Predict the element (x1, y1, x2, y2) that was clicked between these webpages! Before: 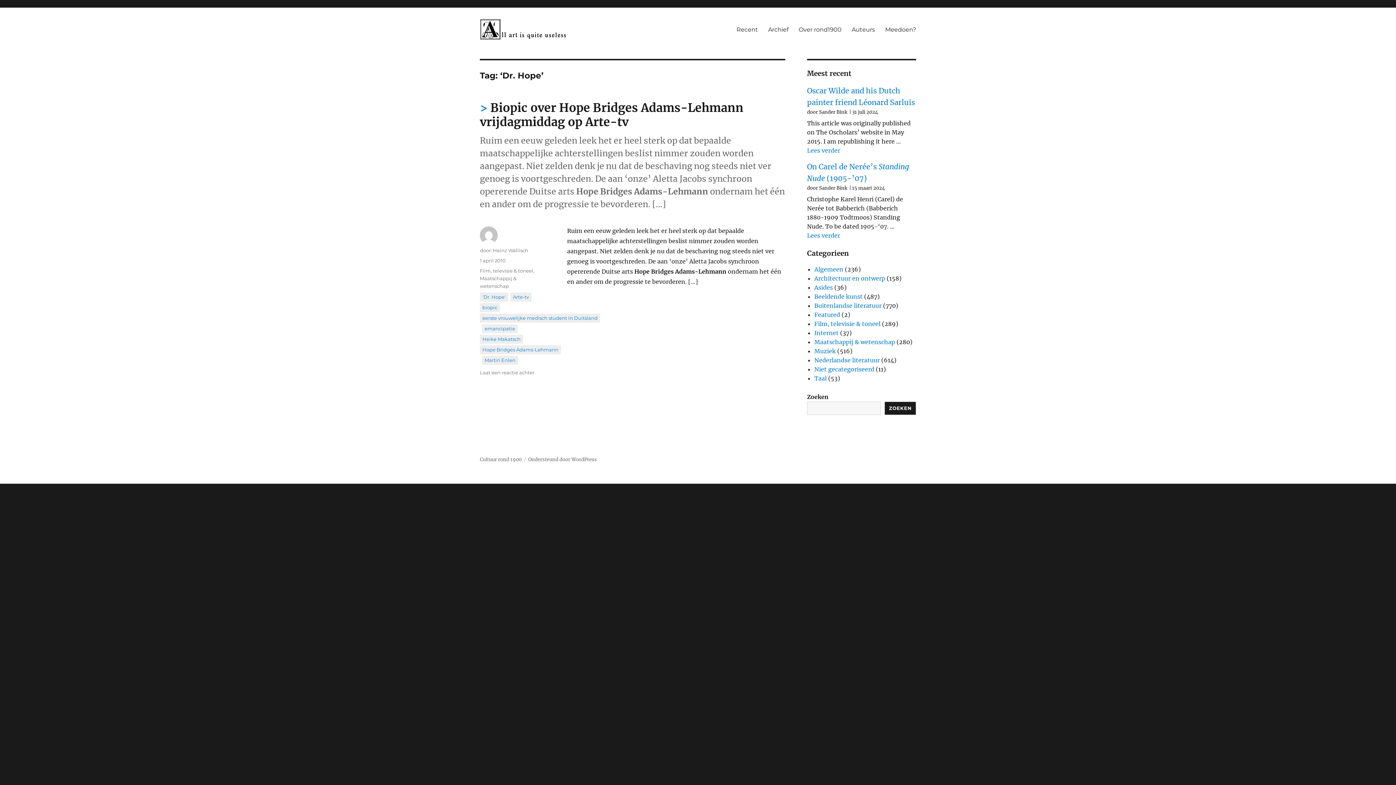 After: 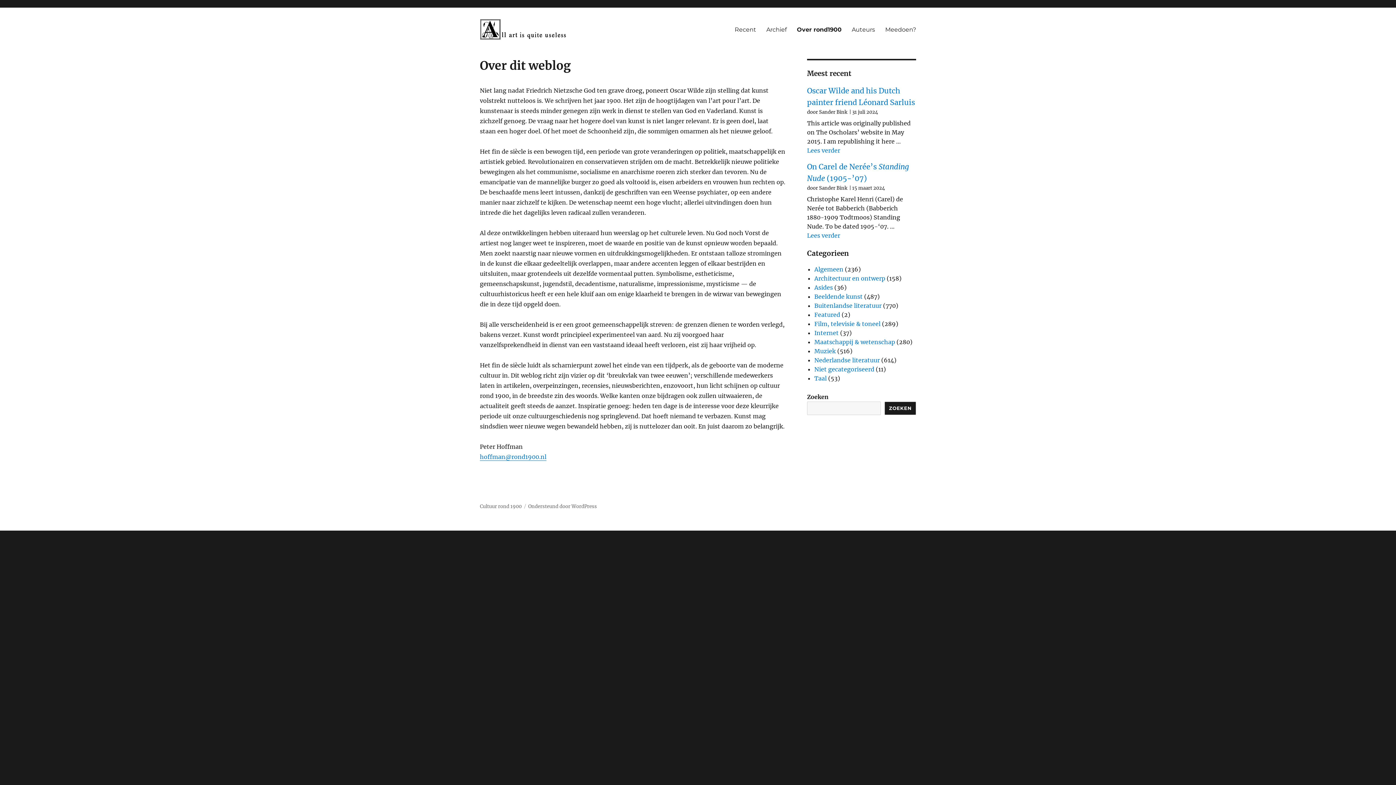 Action: label: Over rond1900 bbox: (793, 21, 846, 37)